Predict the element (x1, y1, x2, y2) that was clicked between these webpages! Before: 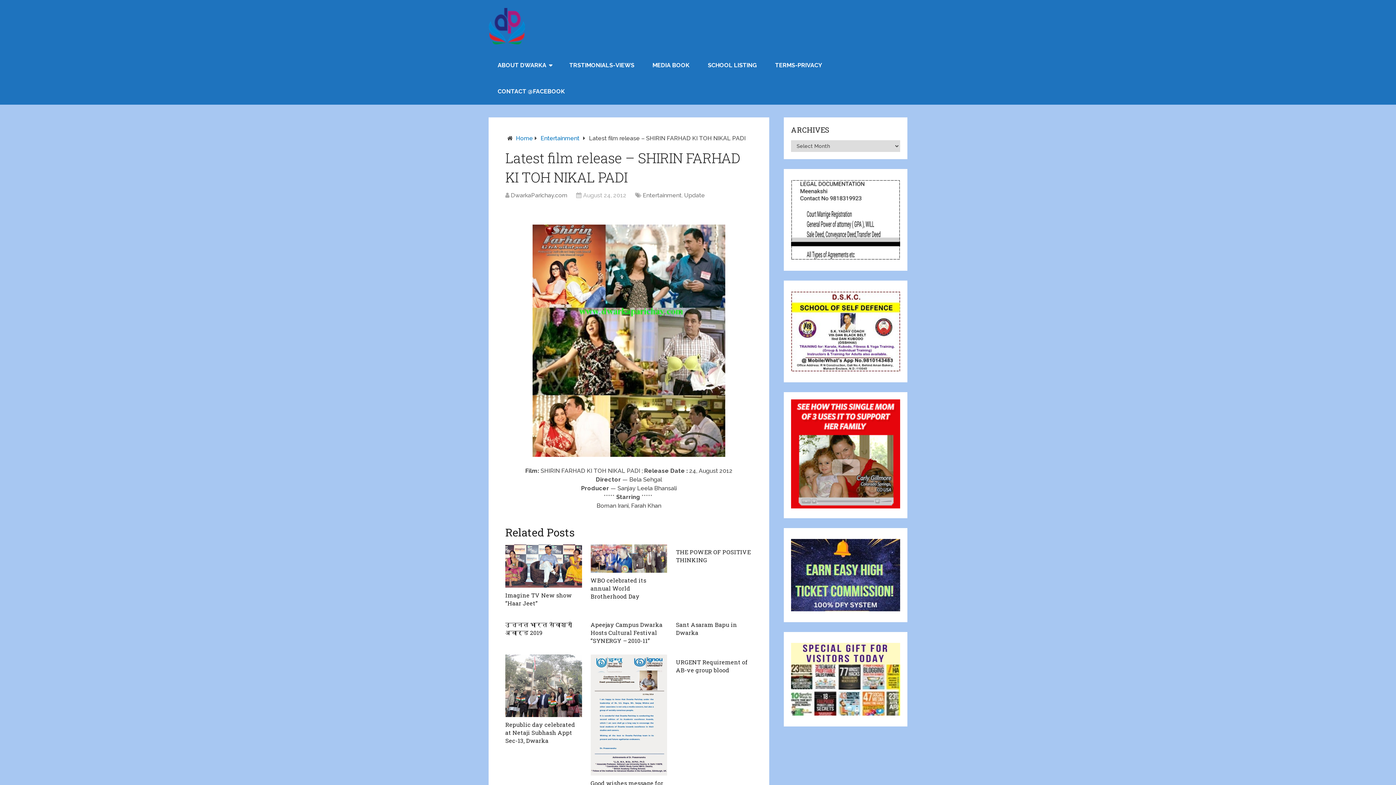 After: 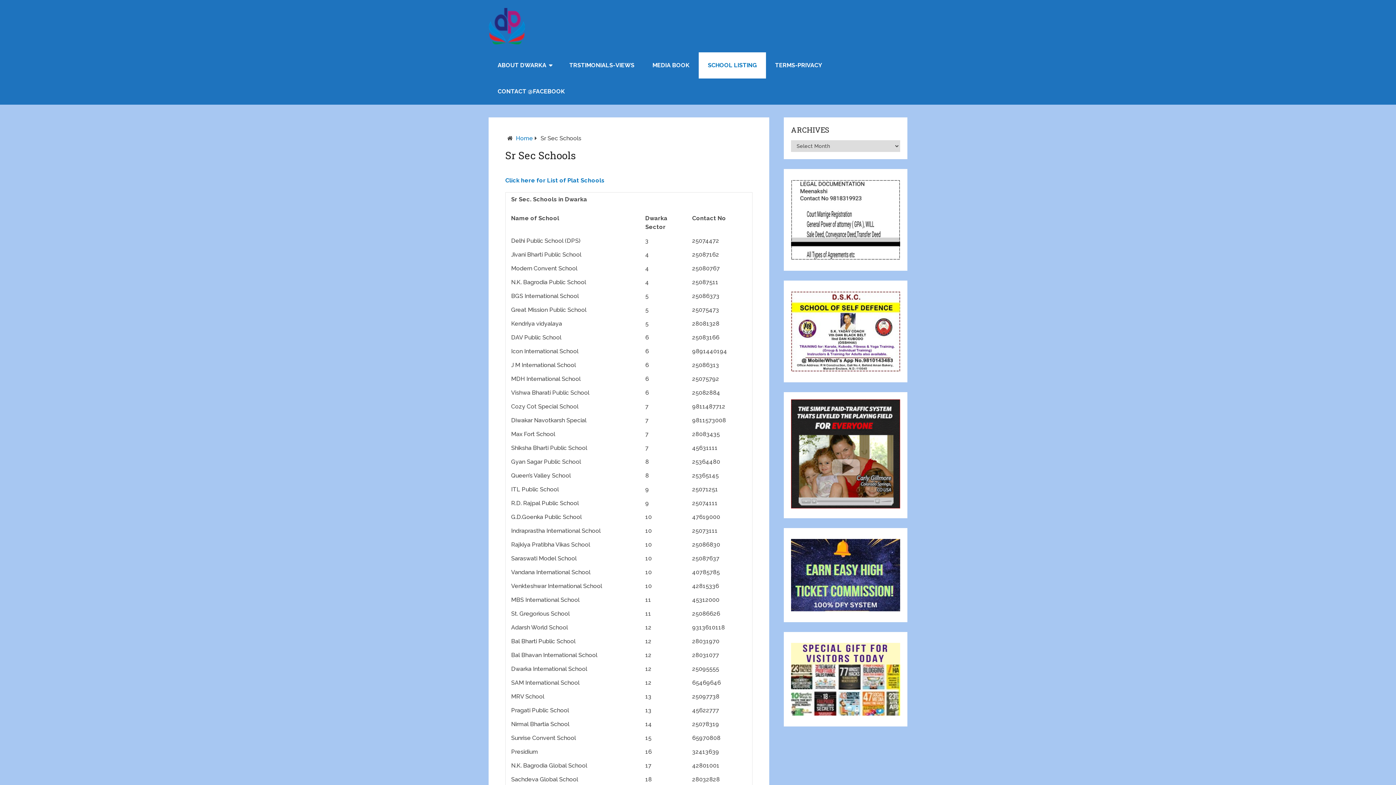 Action: label: SCHOOL LISTING bbox: (698, 52, 766, 78)